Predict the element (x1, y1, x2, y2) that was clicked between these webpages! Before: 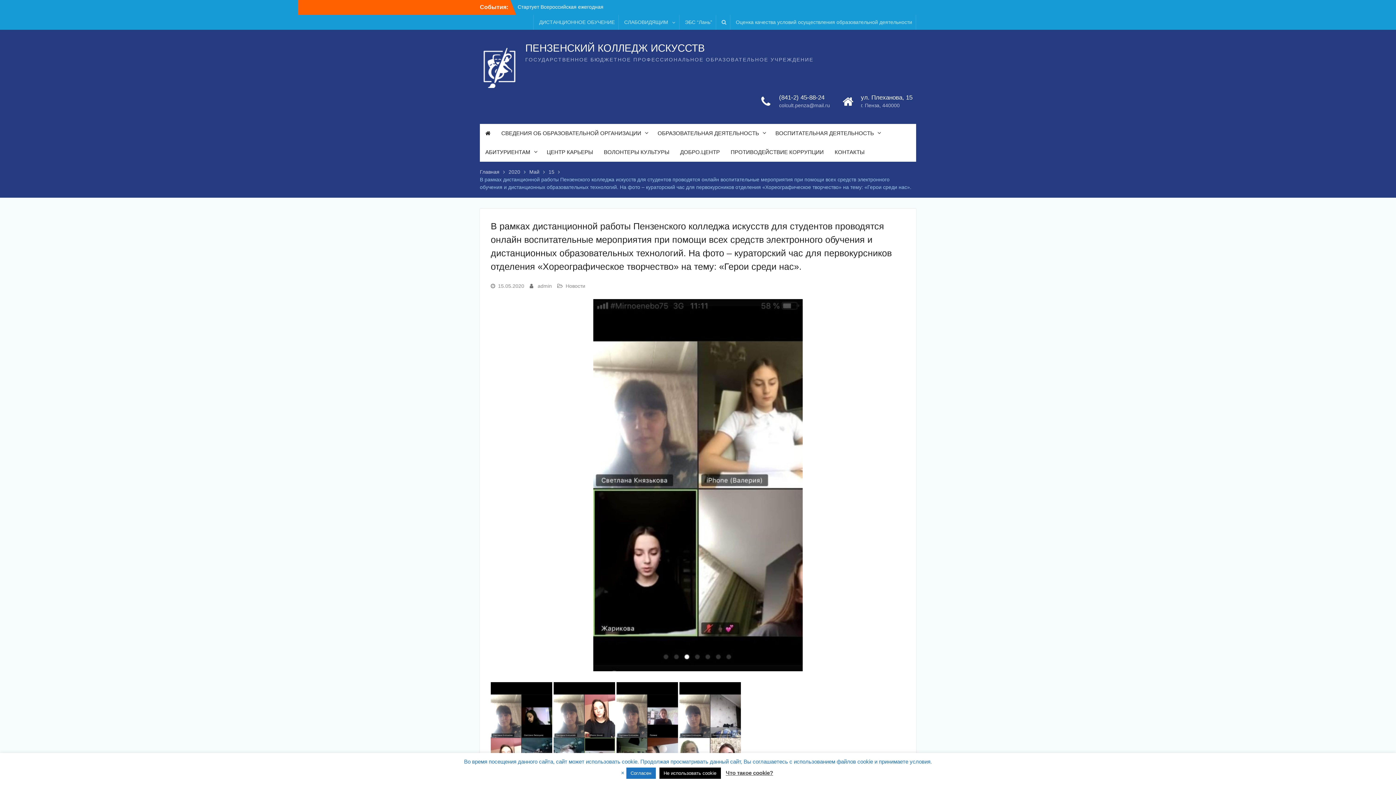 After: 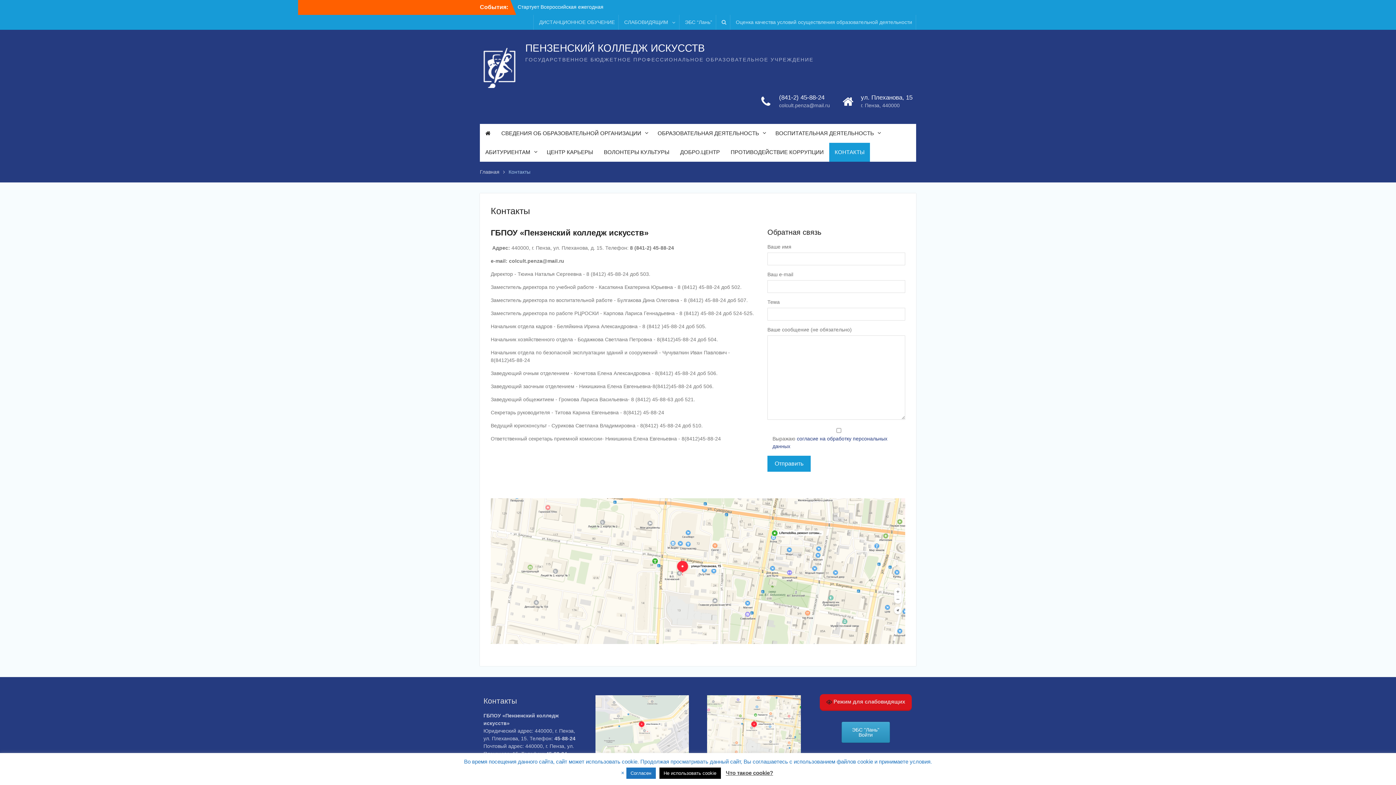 Action: label: КОНТАКТЫ bbox: (829, 142, 870, 161)